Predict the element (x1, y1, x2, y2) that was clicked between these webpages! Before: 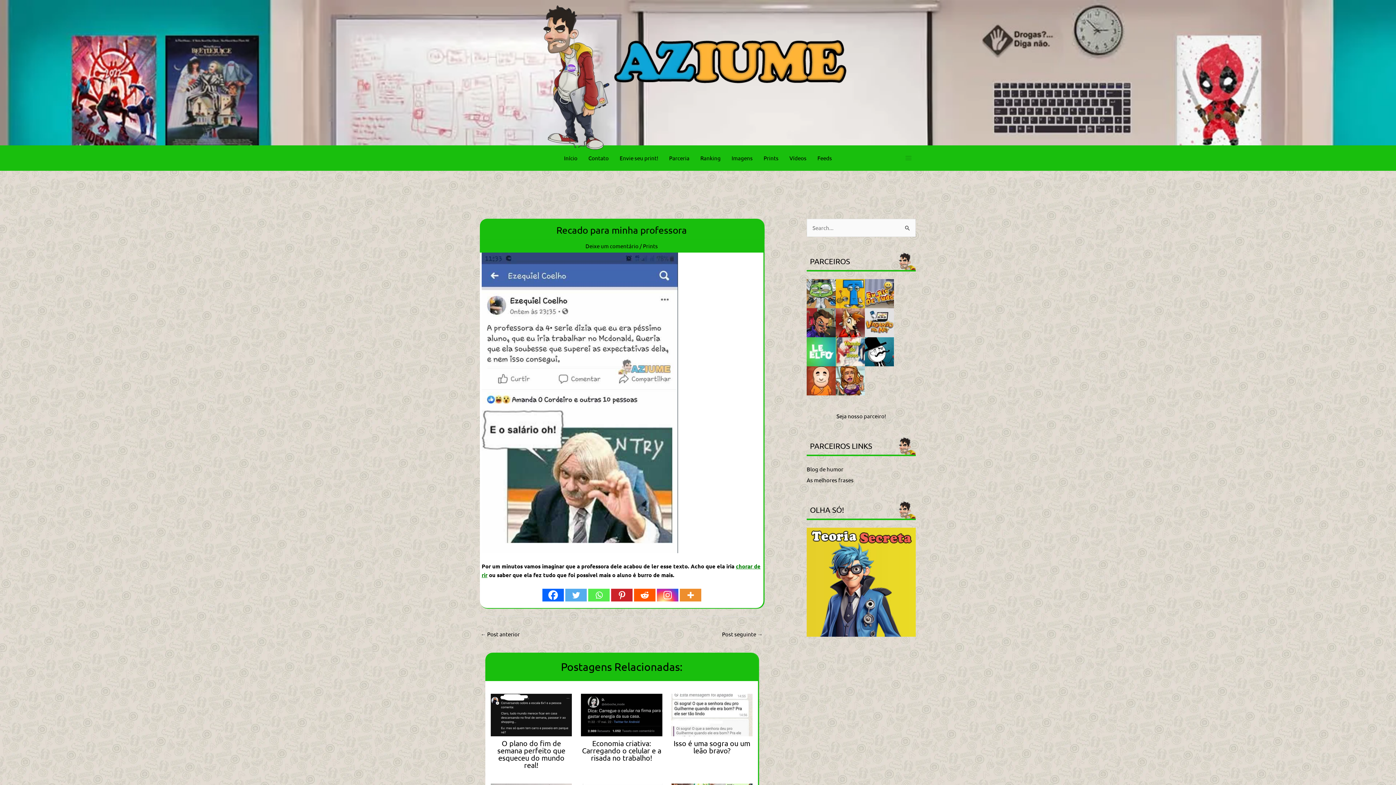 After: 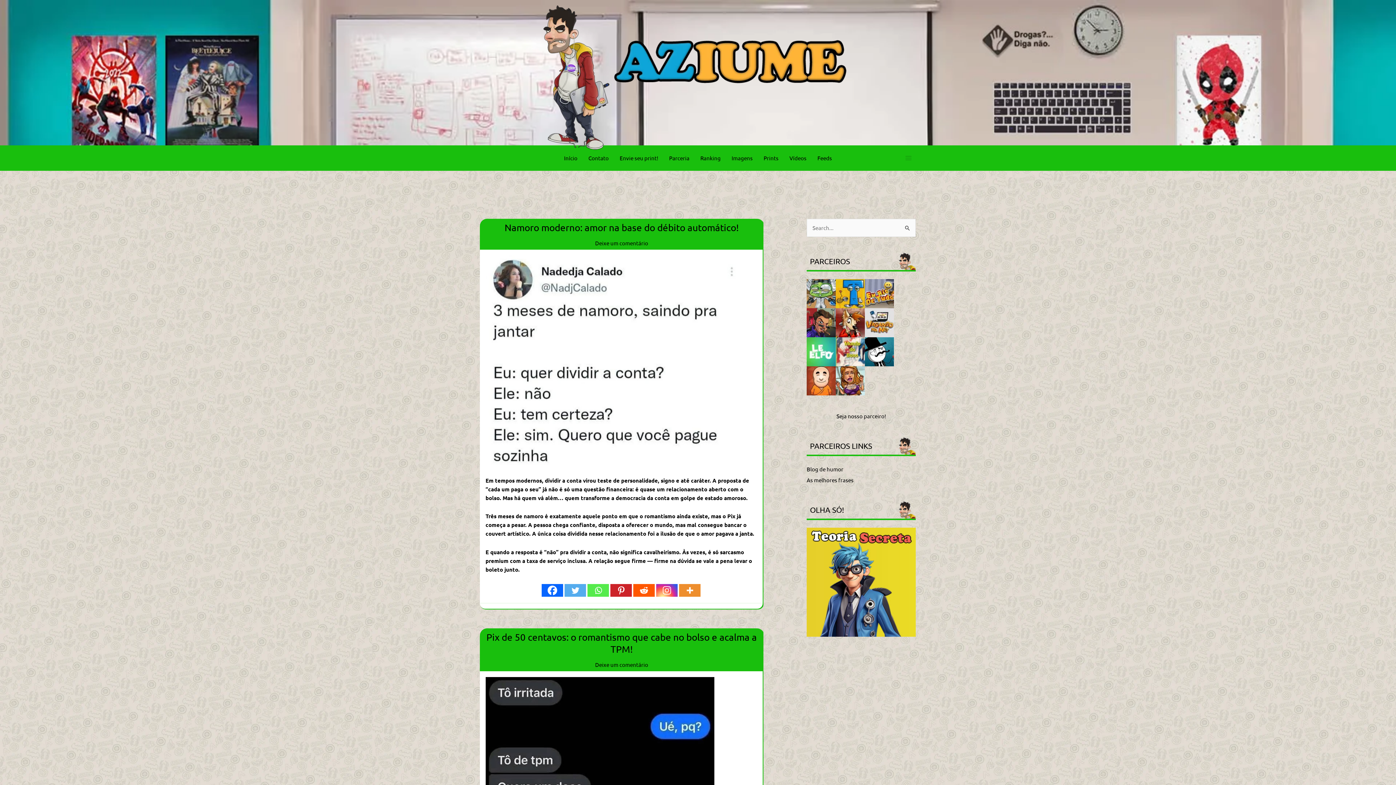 Action: label: Início bbox: (558, 147, 583, 169)